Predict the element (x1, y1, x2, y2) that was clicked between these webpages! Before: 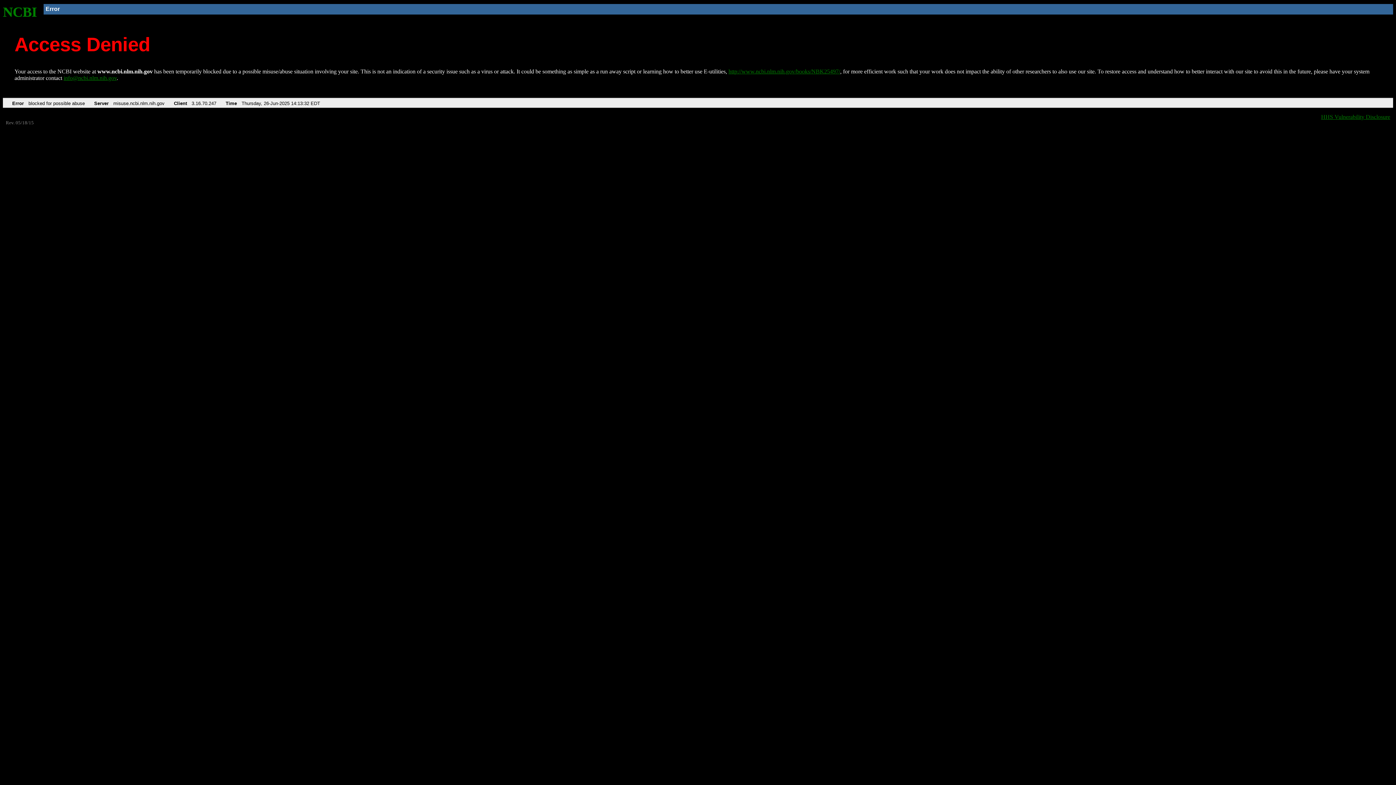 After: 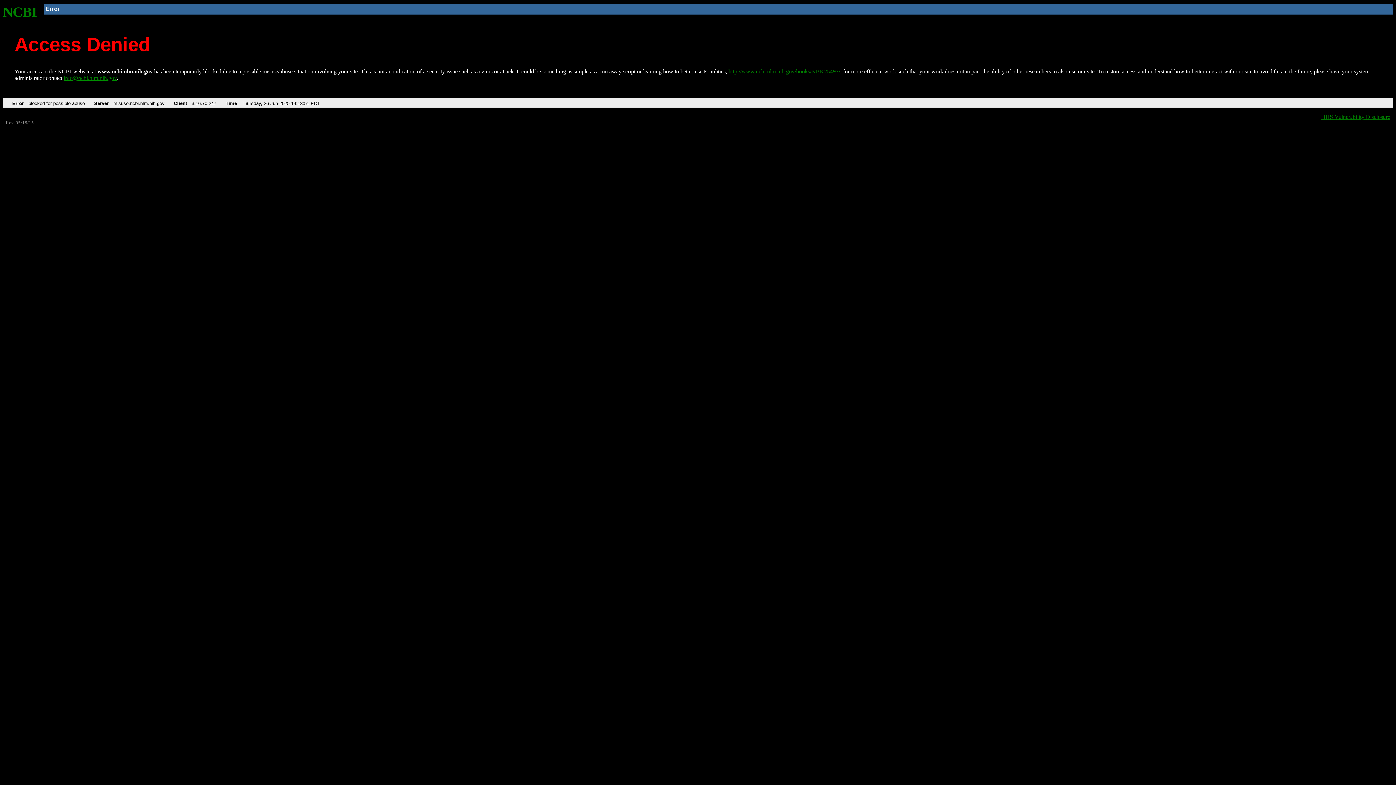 Action: bbox: (2, 4, 37, 19) label: NCBI